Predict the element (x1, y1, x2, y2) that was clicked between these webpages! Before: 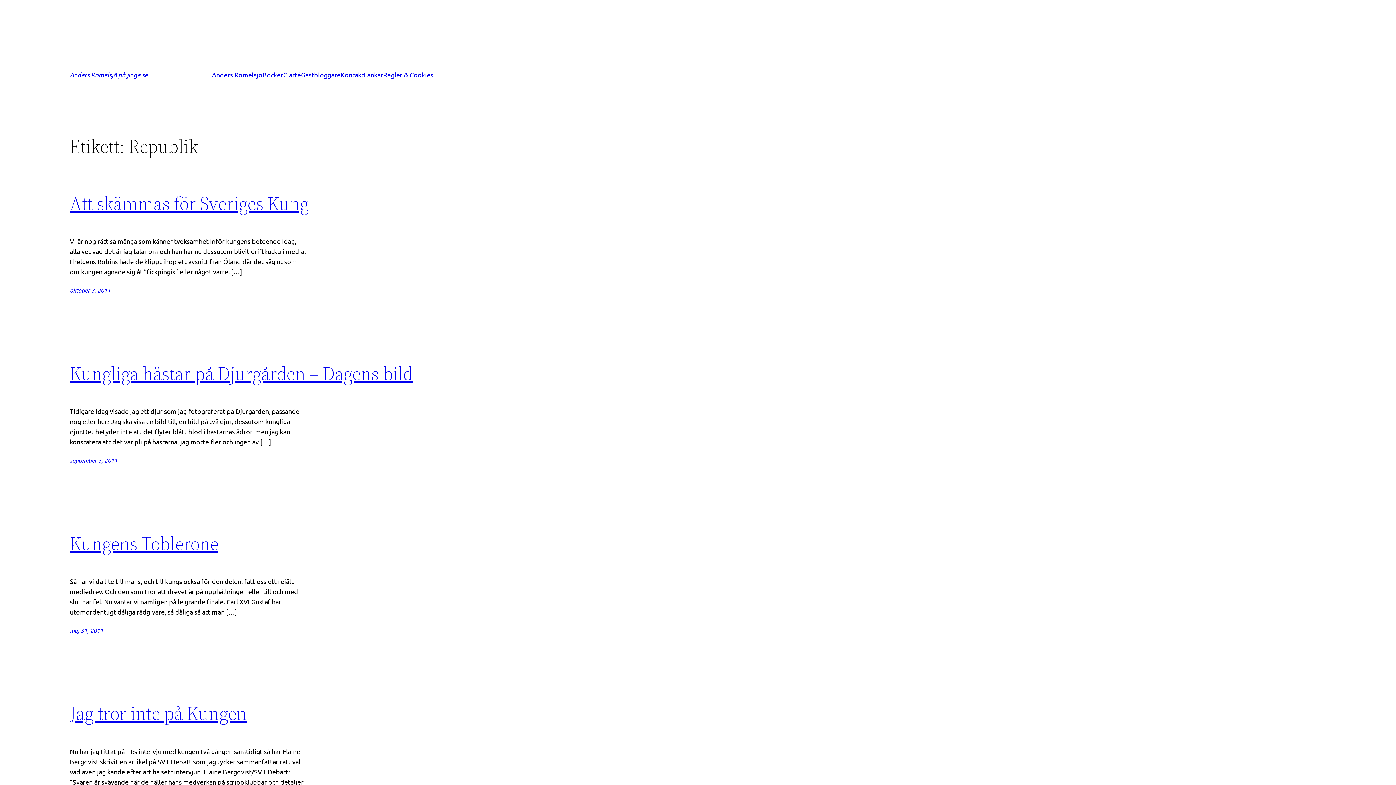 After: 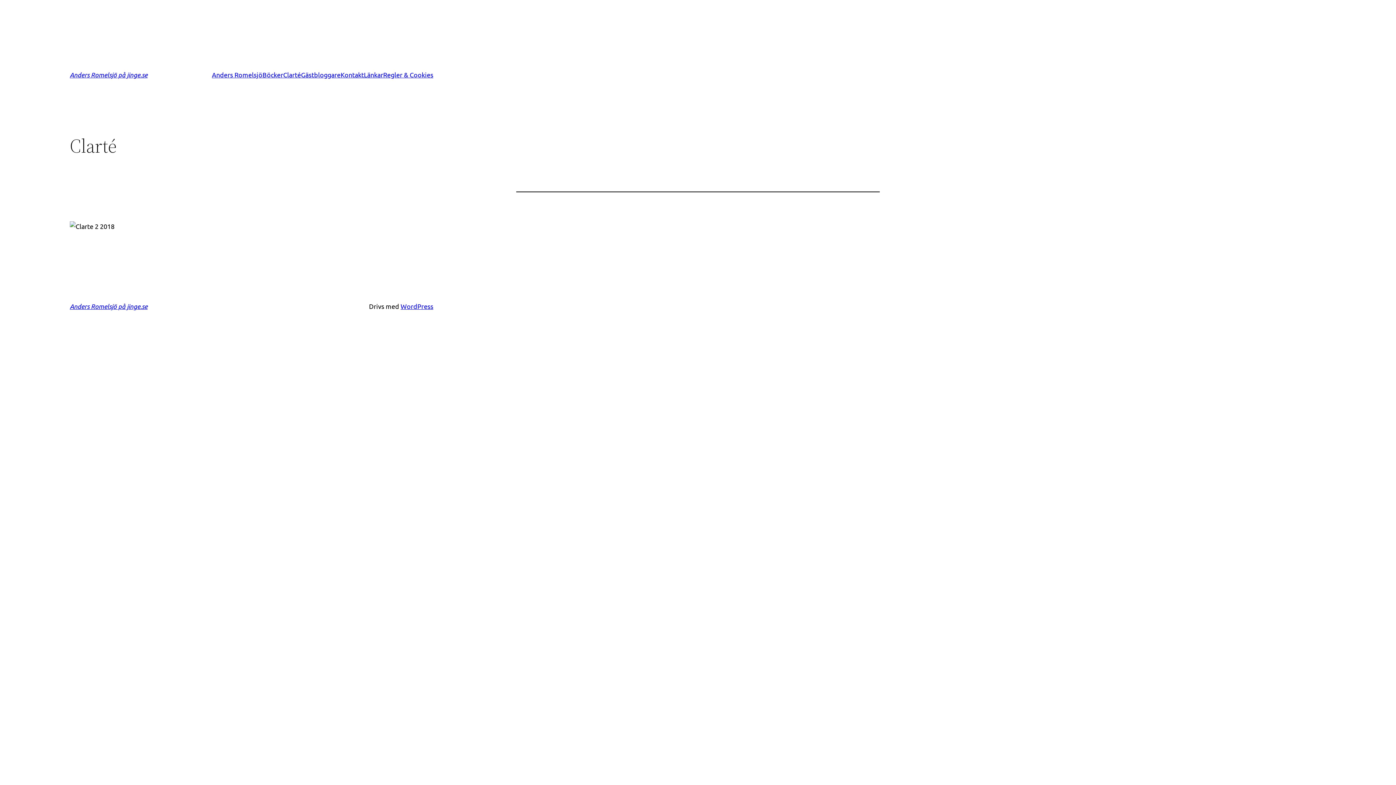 Action: bbox: (283, 69, 301, 80) label: Clarté